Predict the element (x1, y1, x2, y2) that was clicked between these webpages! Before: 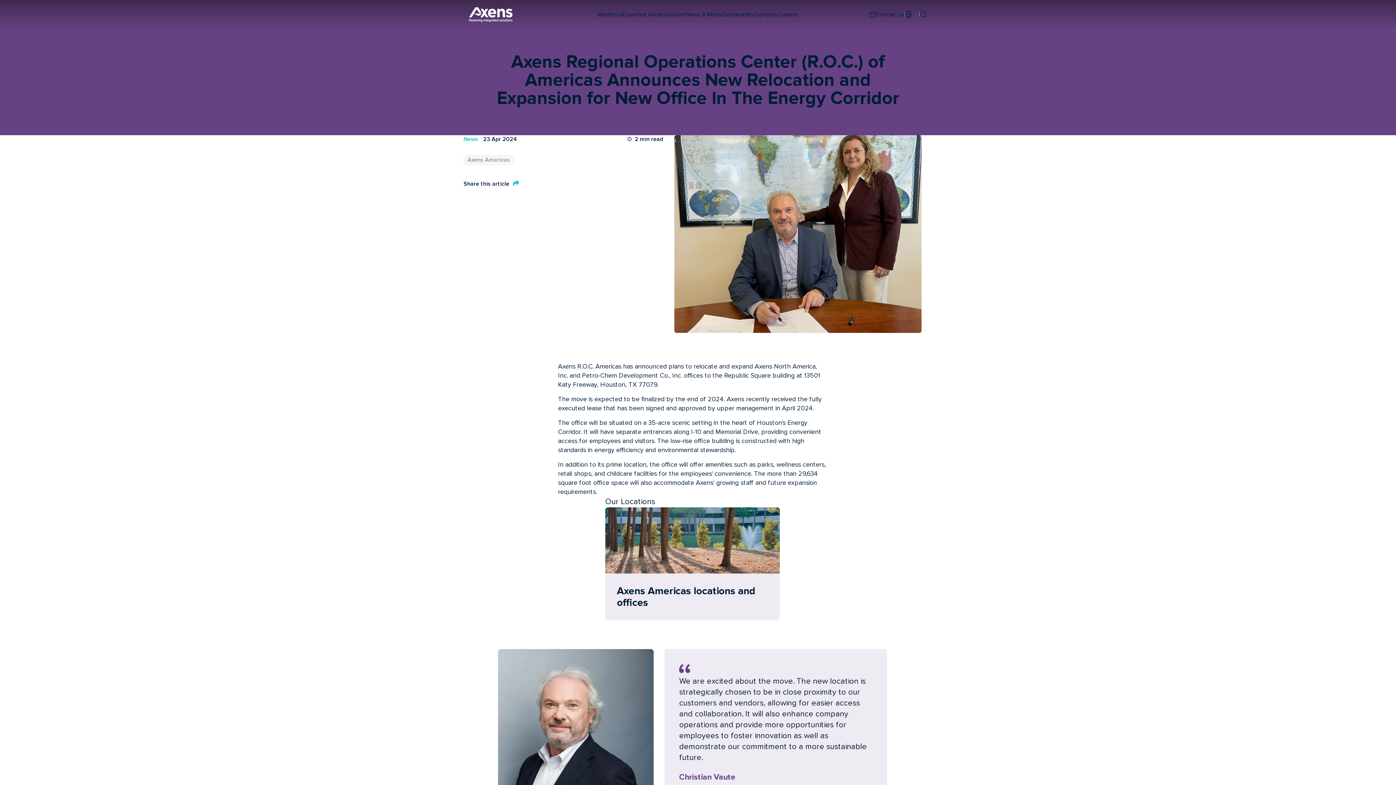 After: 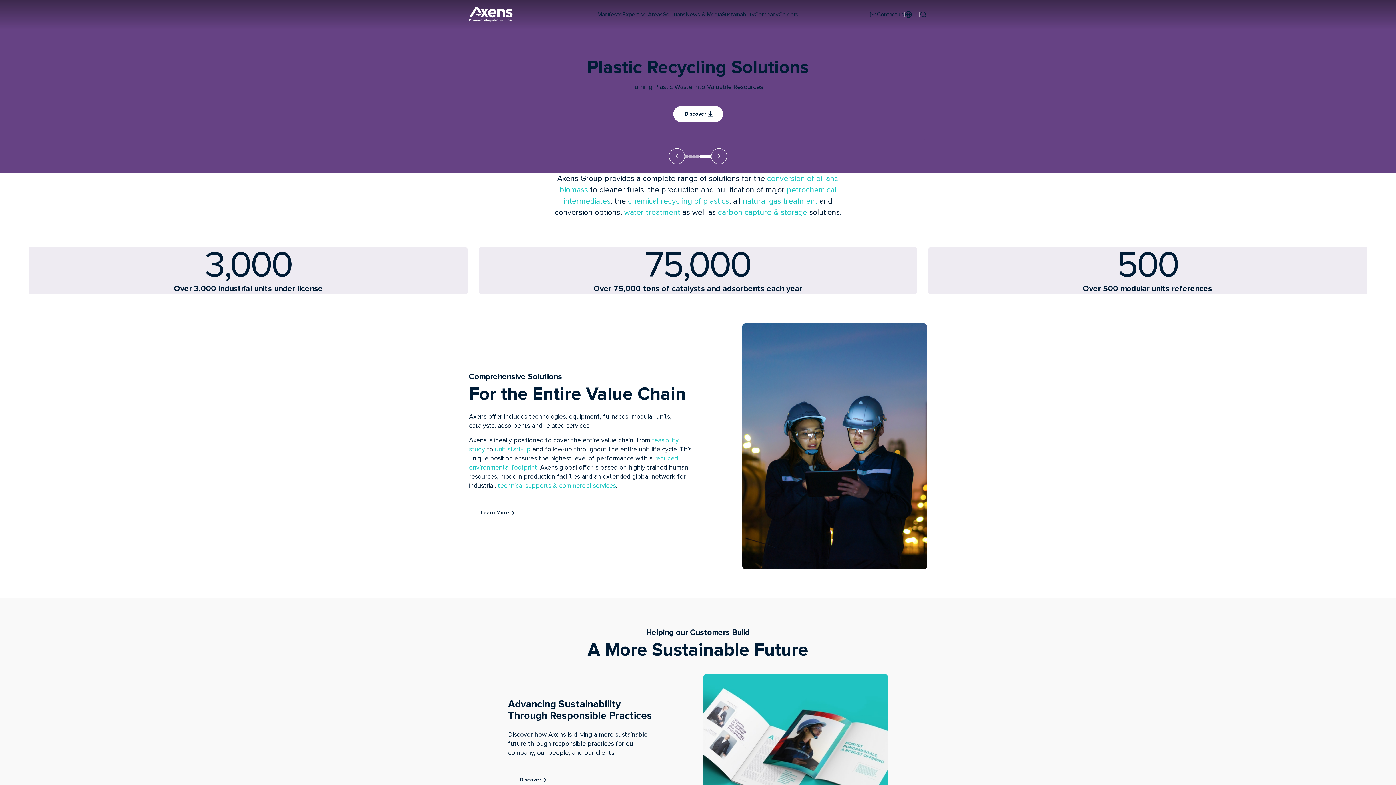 Action: bbox: (469, 7, 512, 22) label: Axens logo